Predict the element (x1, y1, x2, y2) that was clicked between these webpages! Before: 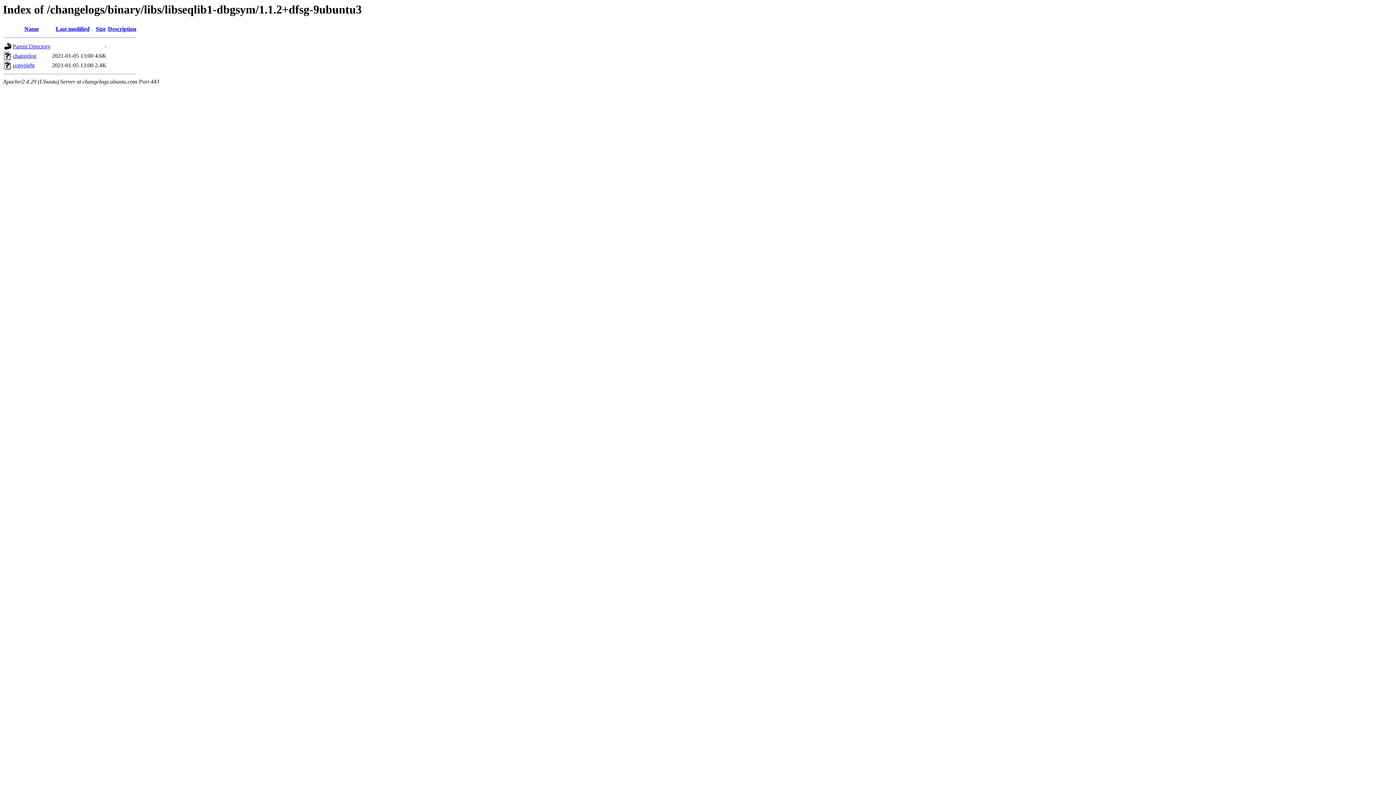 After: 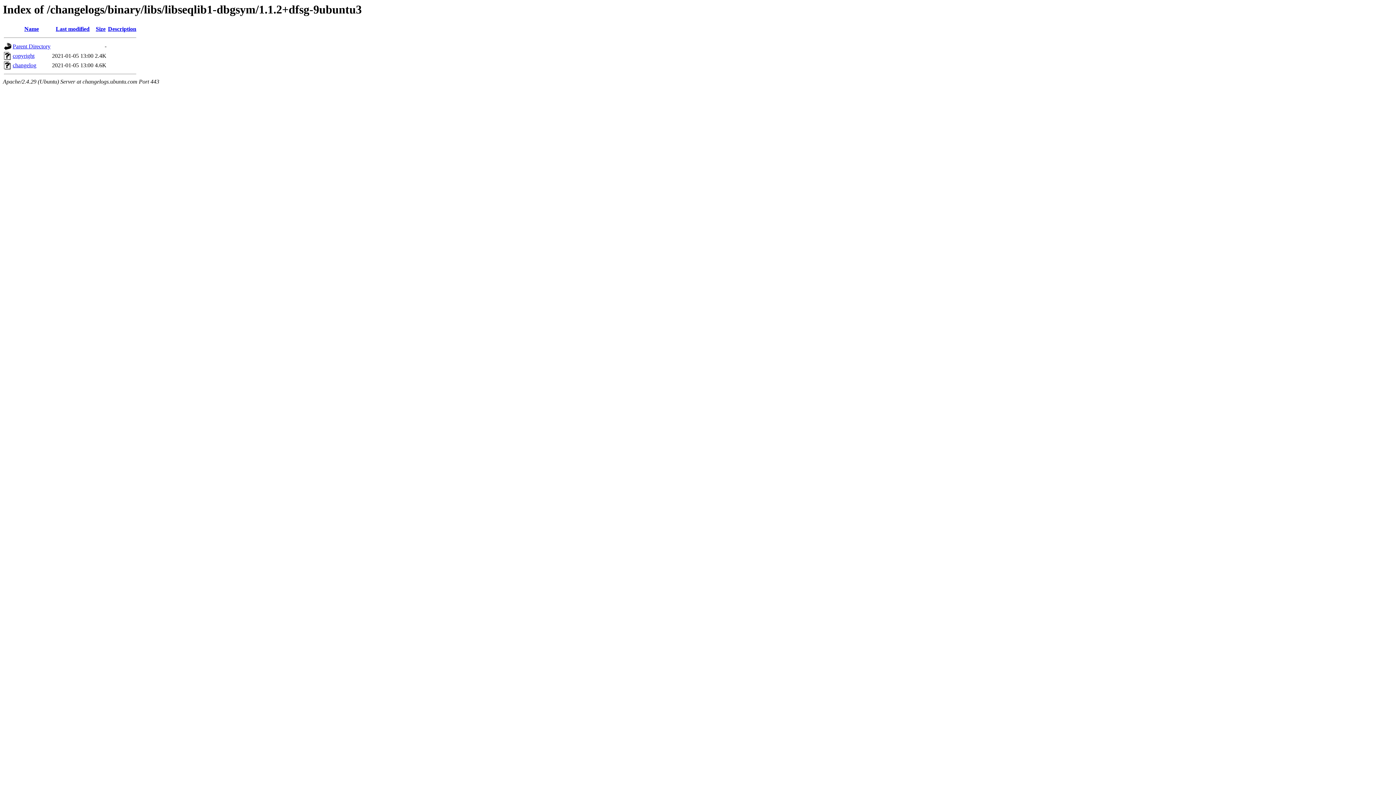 Action: bbox: (24, 25, 38, 32) label: Name